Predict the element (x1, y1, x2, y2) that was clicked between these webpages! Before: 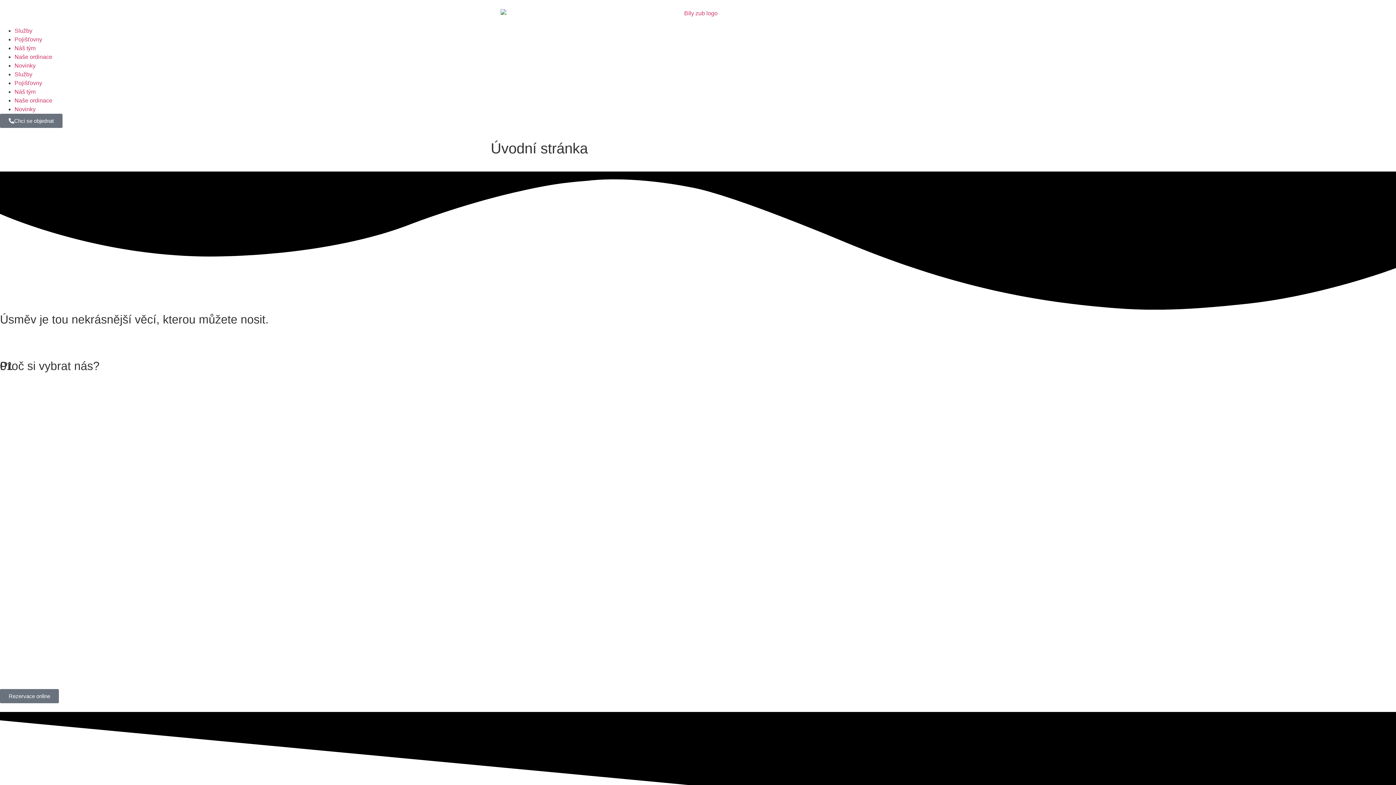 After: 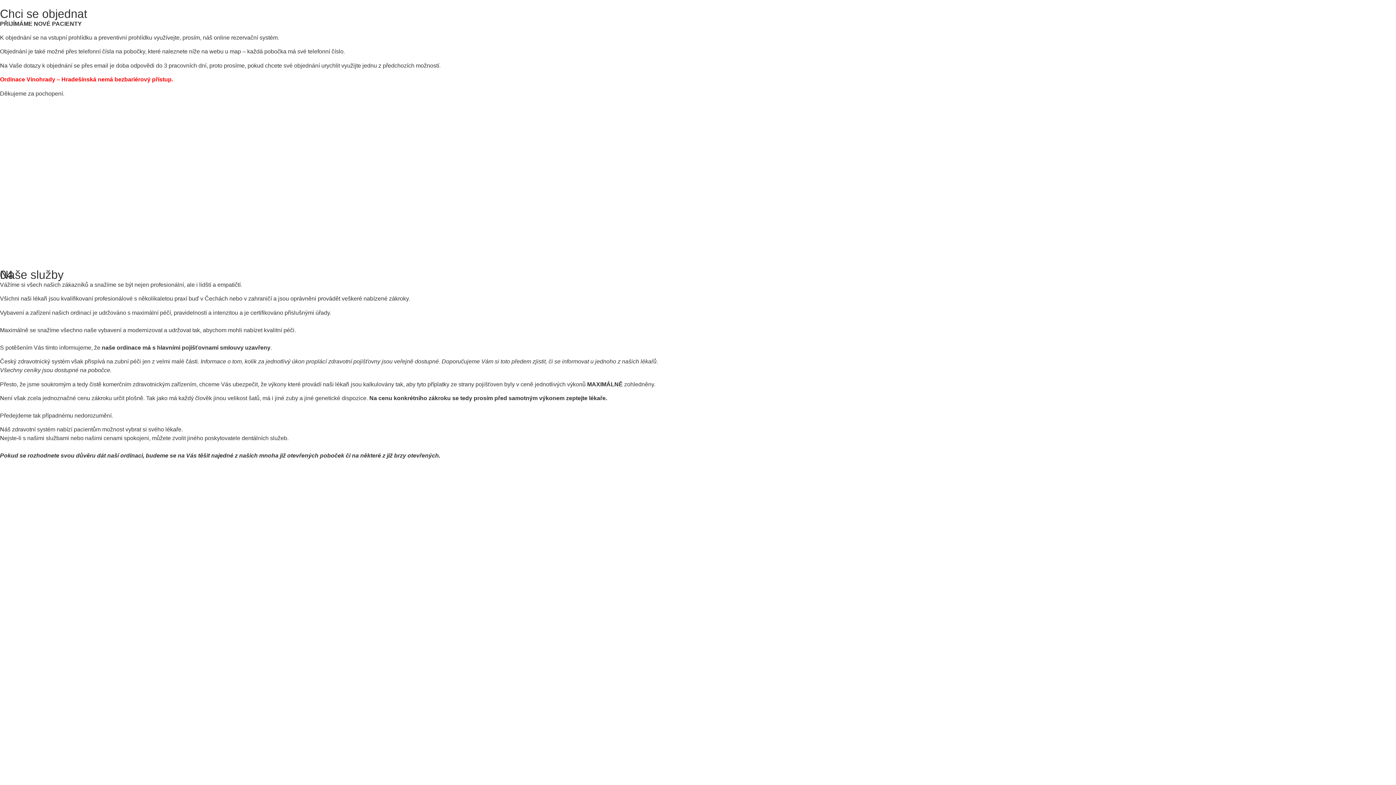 Action: bbox: (0, 113, 62, 127) label: Chci se objednat